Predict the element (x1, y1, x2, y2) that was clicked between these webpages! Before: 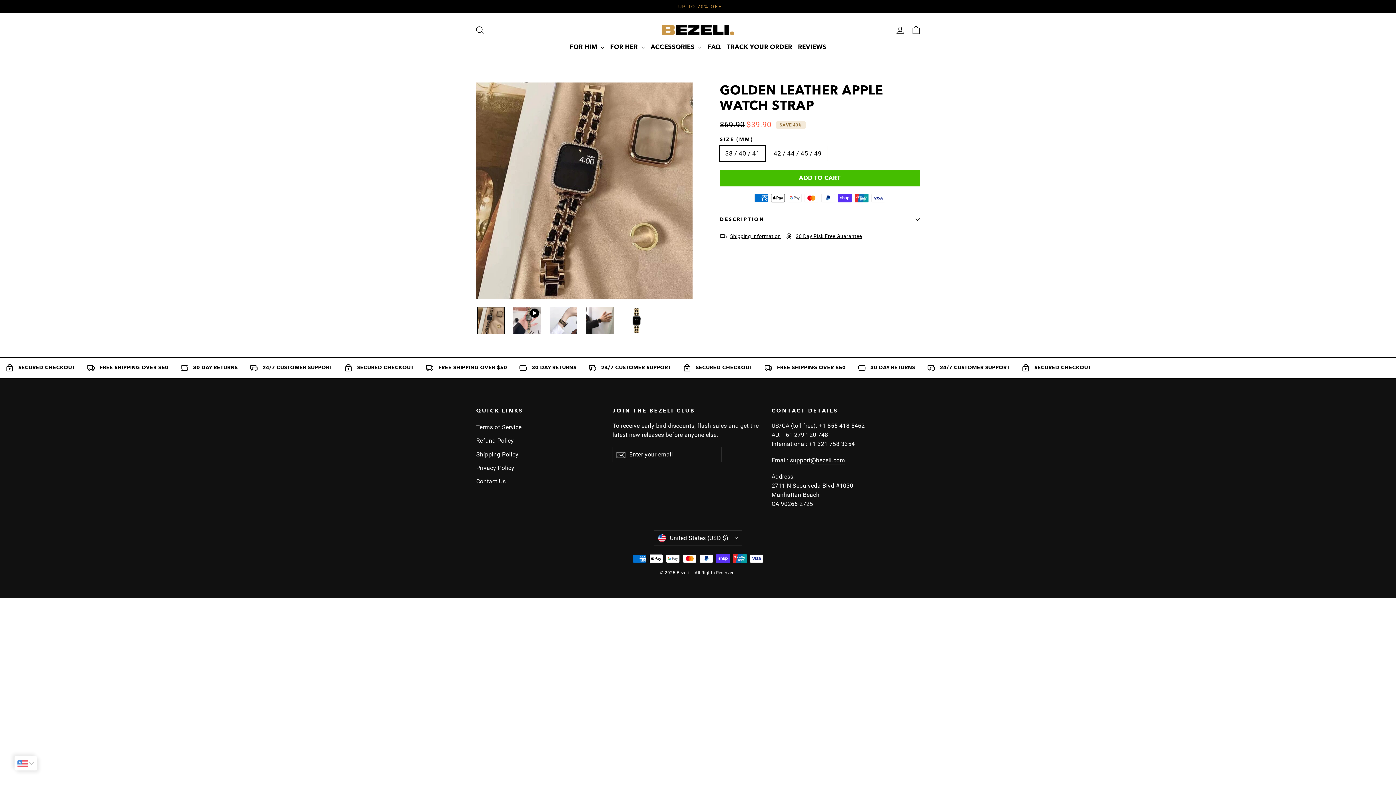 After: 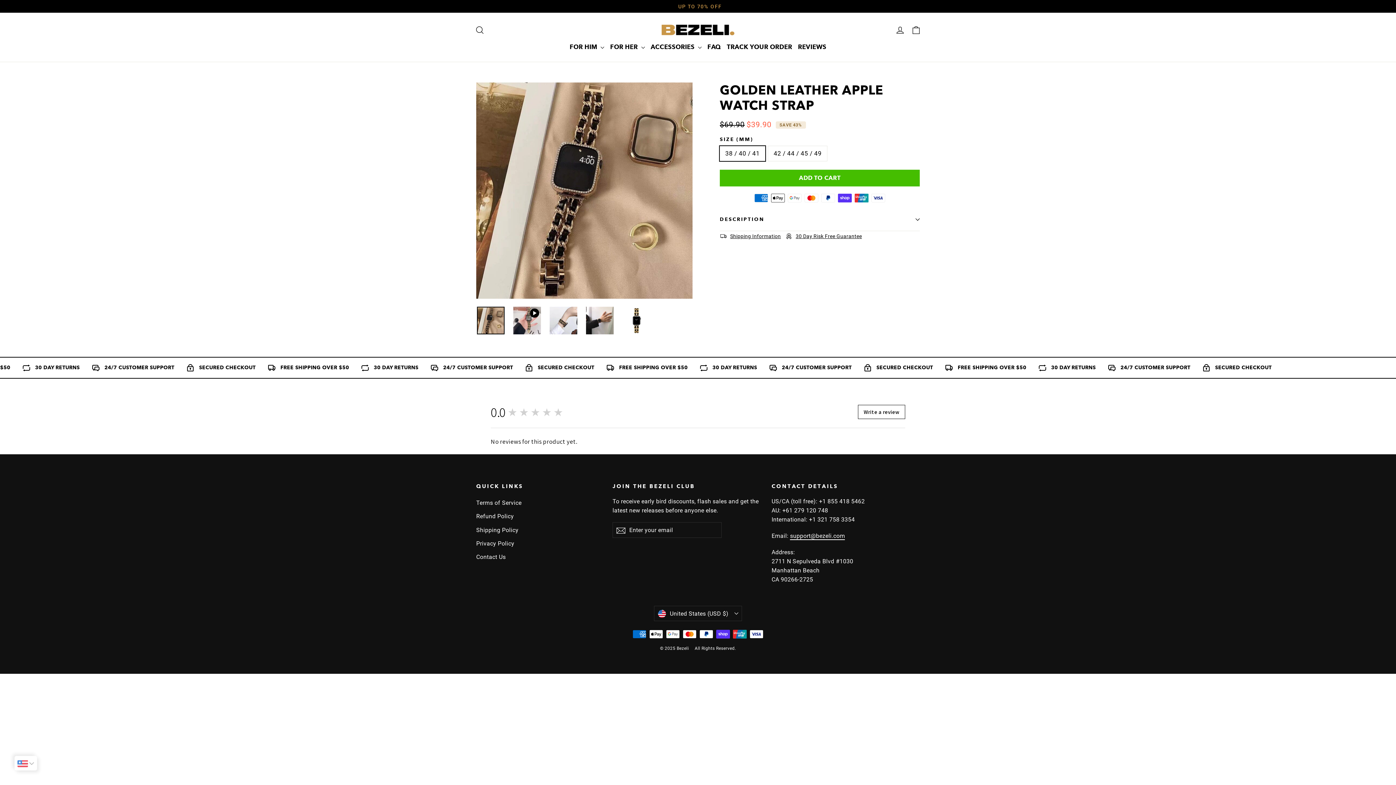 Action: label: support@bezeli.com bbox: (790, 457, 845, 464)